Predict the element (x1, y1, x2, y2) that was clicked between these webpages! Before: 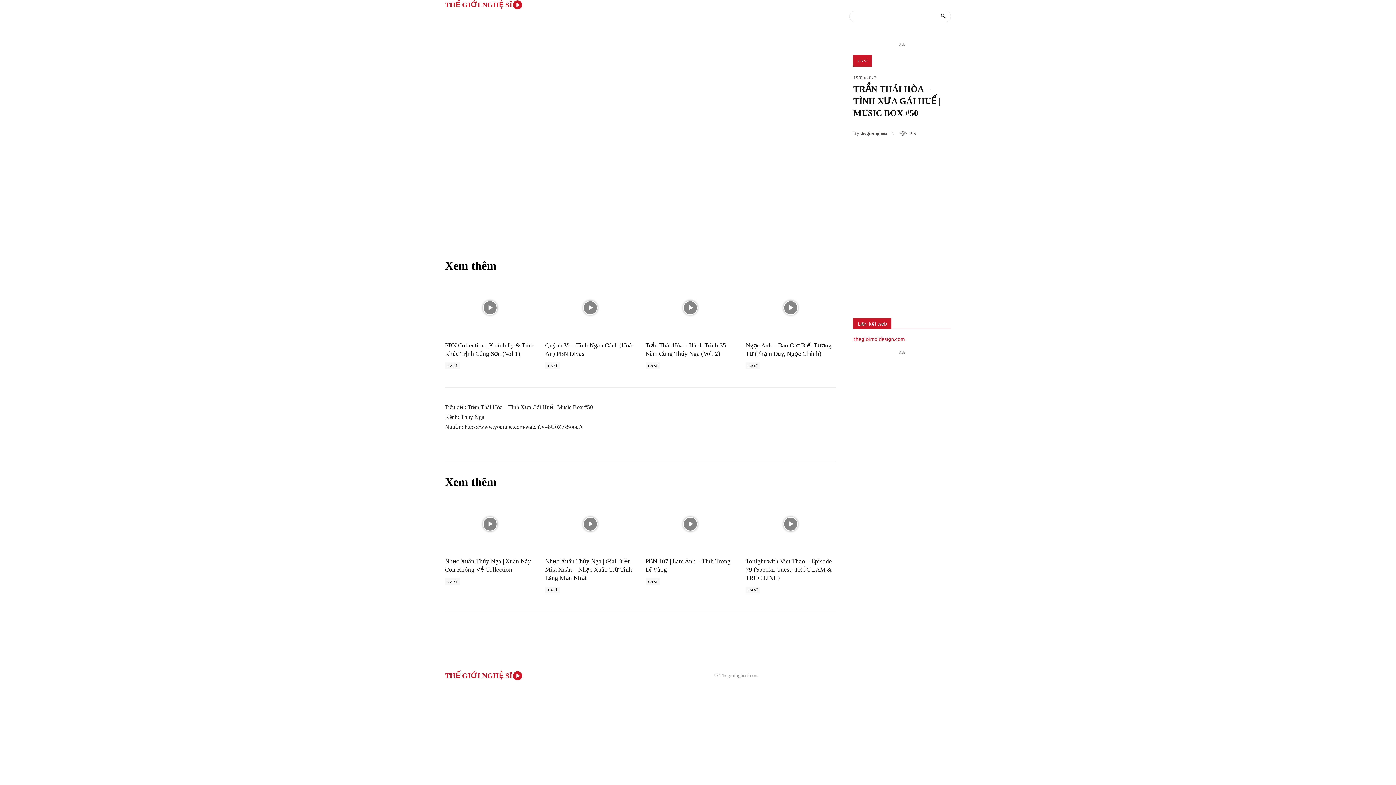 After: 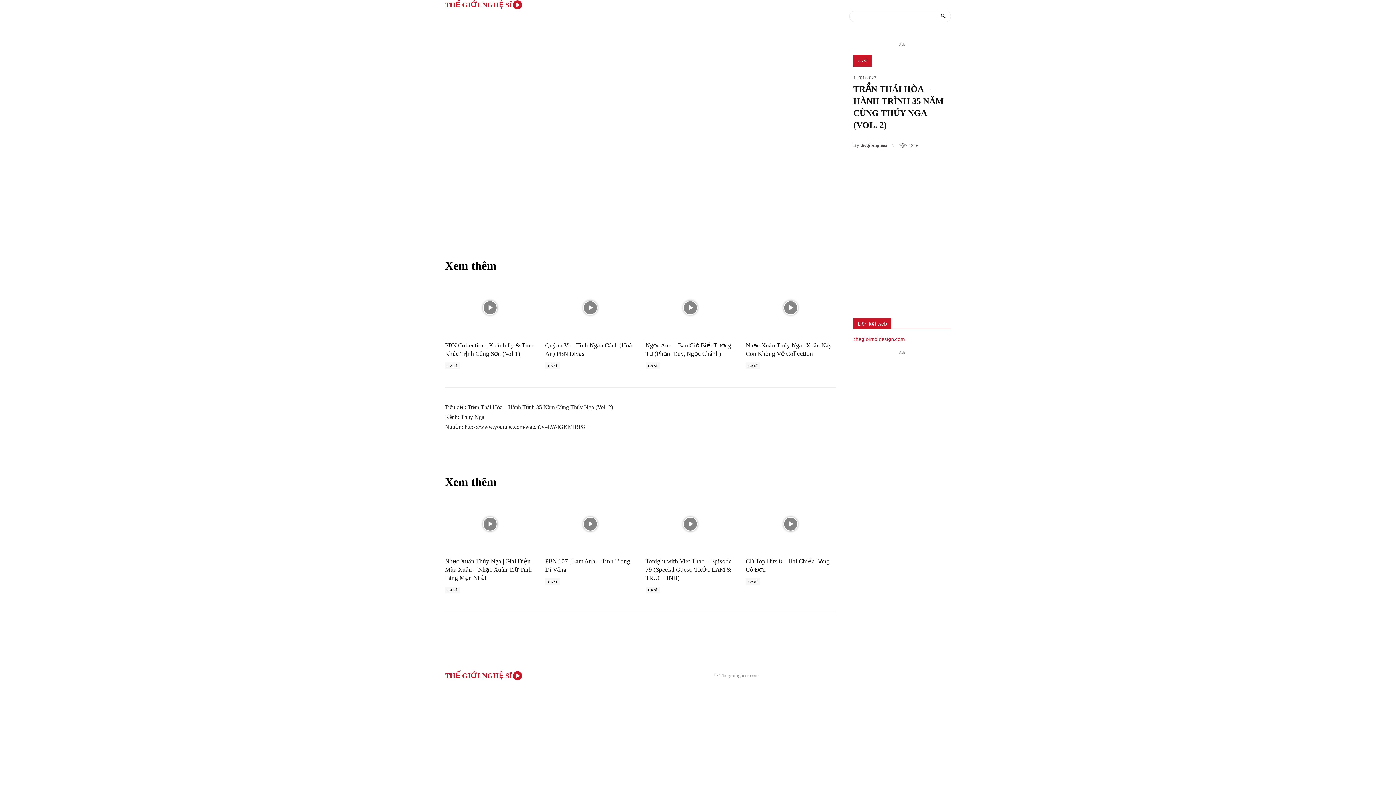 Action: bbox: (645, 279, 735, 336)